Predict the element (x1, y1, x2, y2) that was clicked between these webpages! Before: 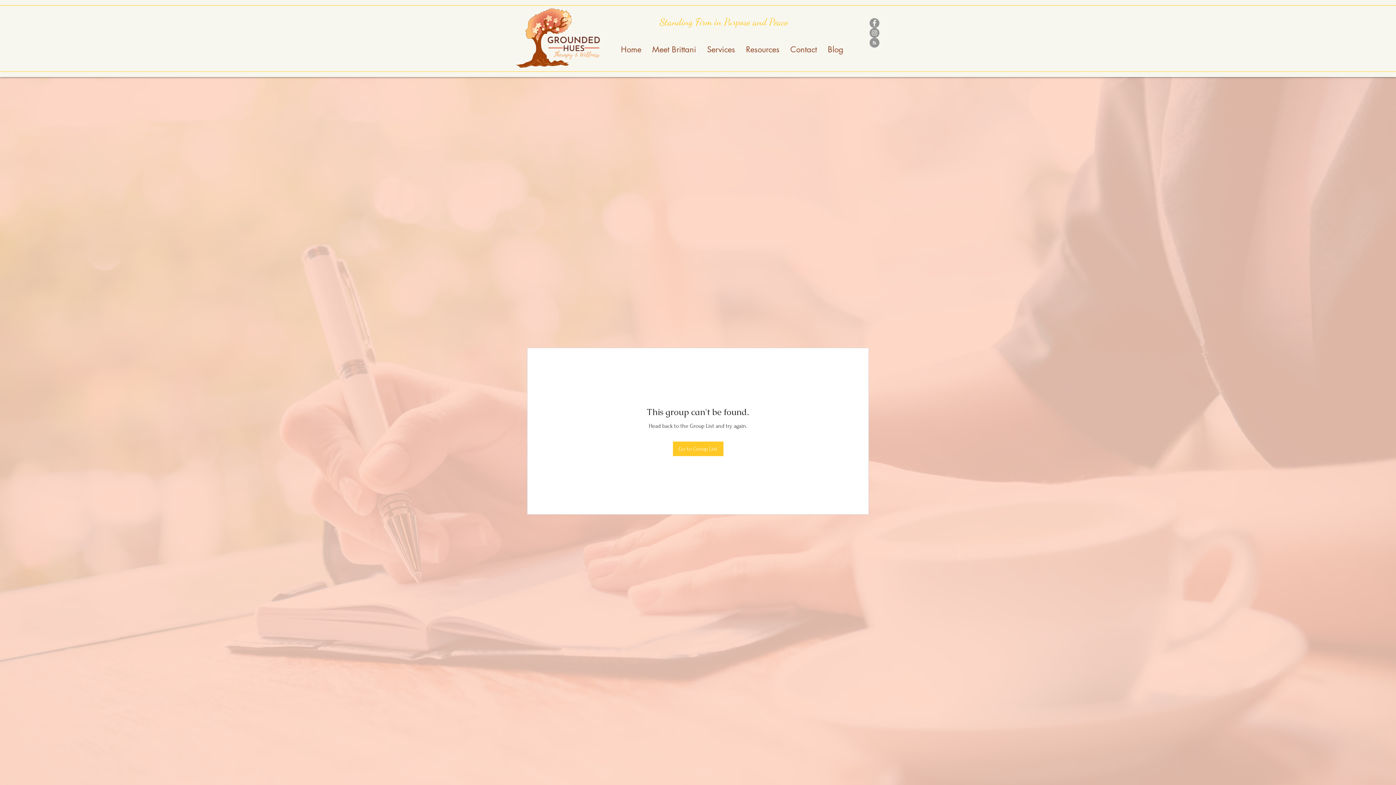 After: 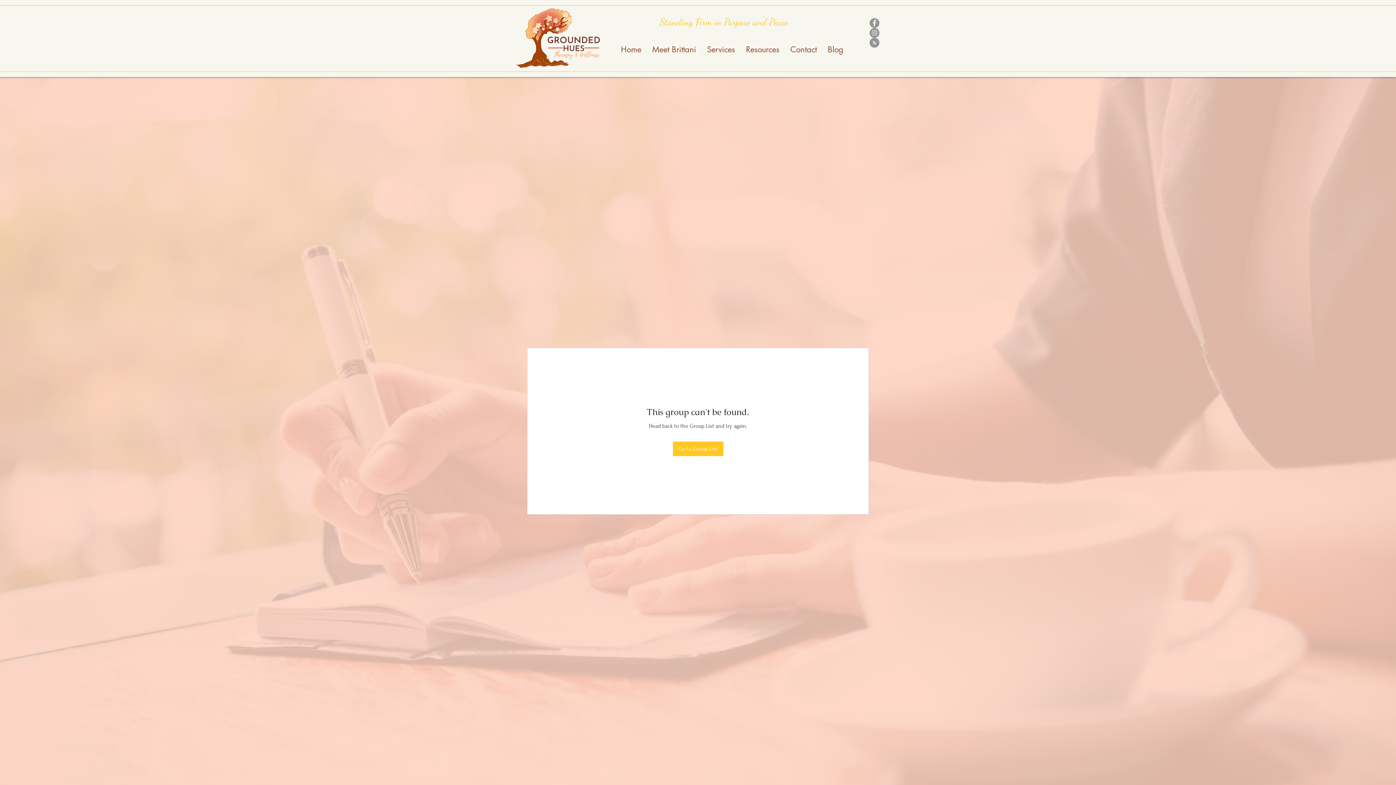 Action: bbox: (740, 35, 785, 64) label: Resources